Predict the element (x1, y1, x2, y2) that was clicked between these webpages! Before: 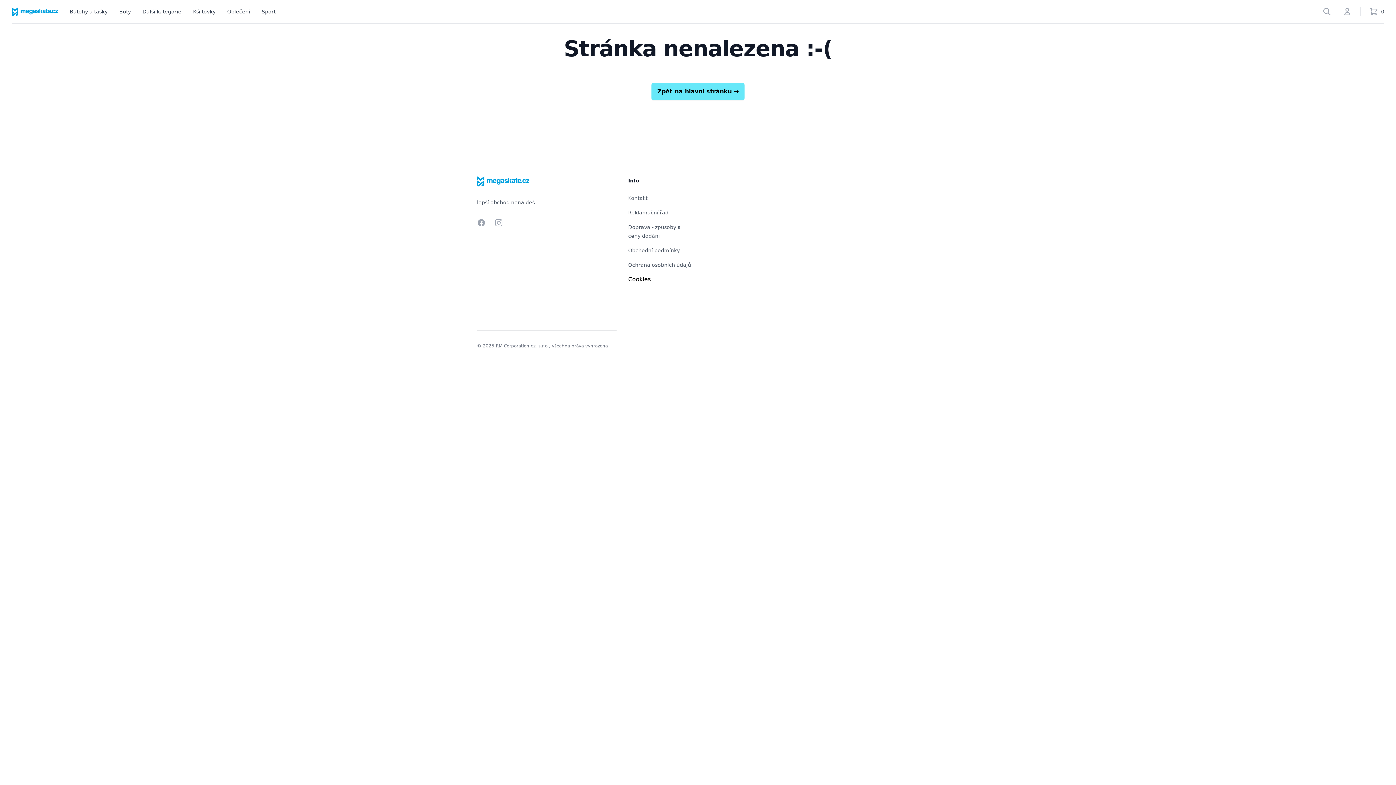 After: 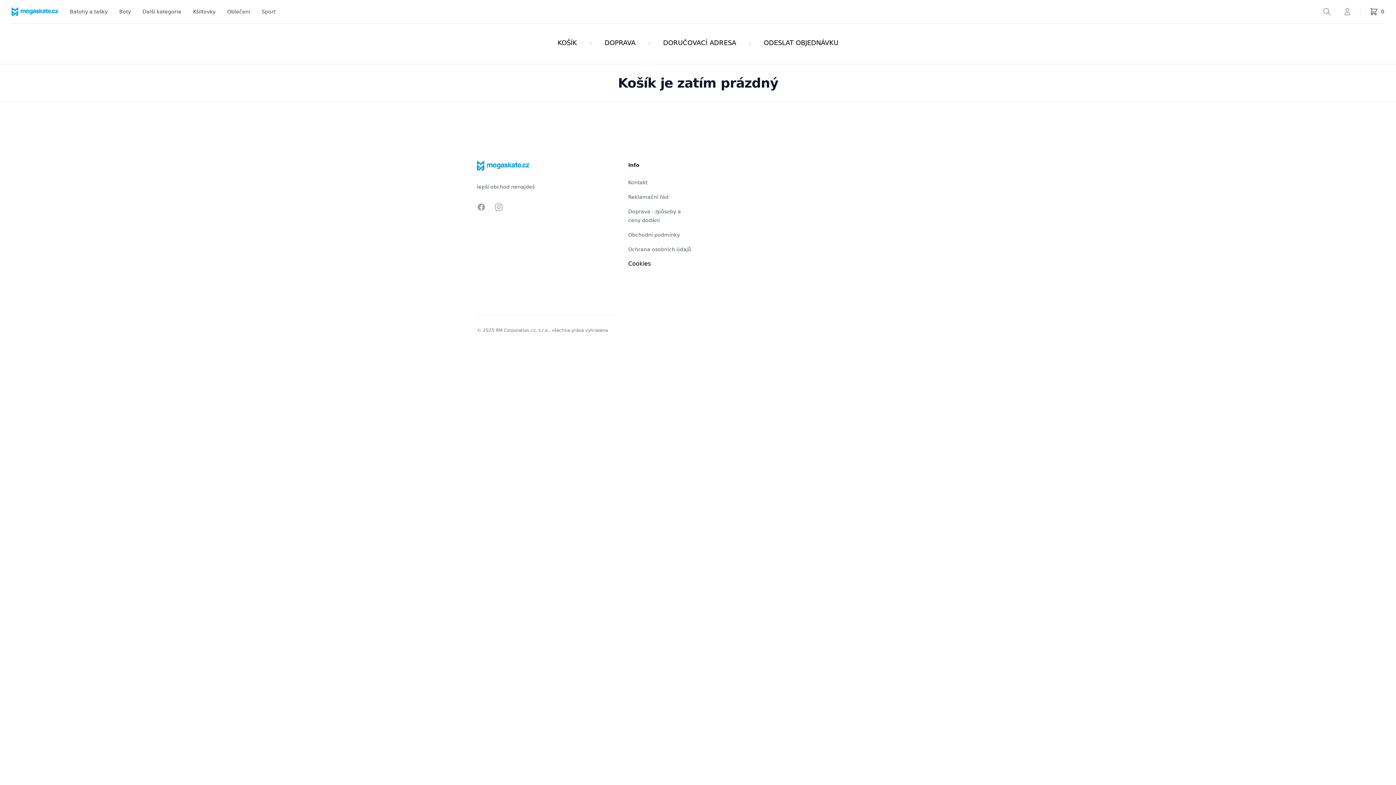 Action: bbox: (1366, 4, 1387, 18) label: 0
items in cart, view bag